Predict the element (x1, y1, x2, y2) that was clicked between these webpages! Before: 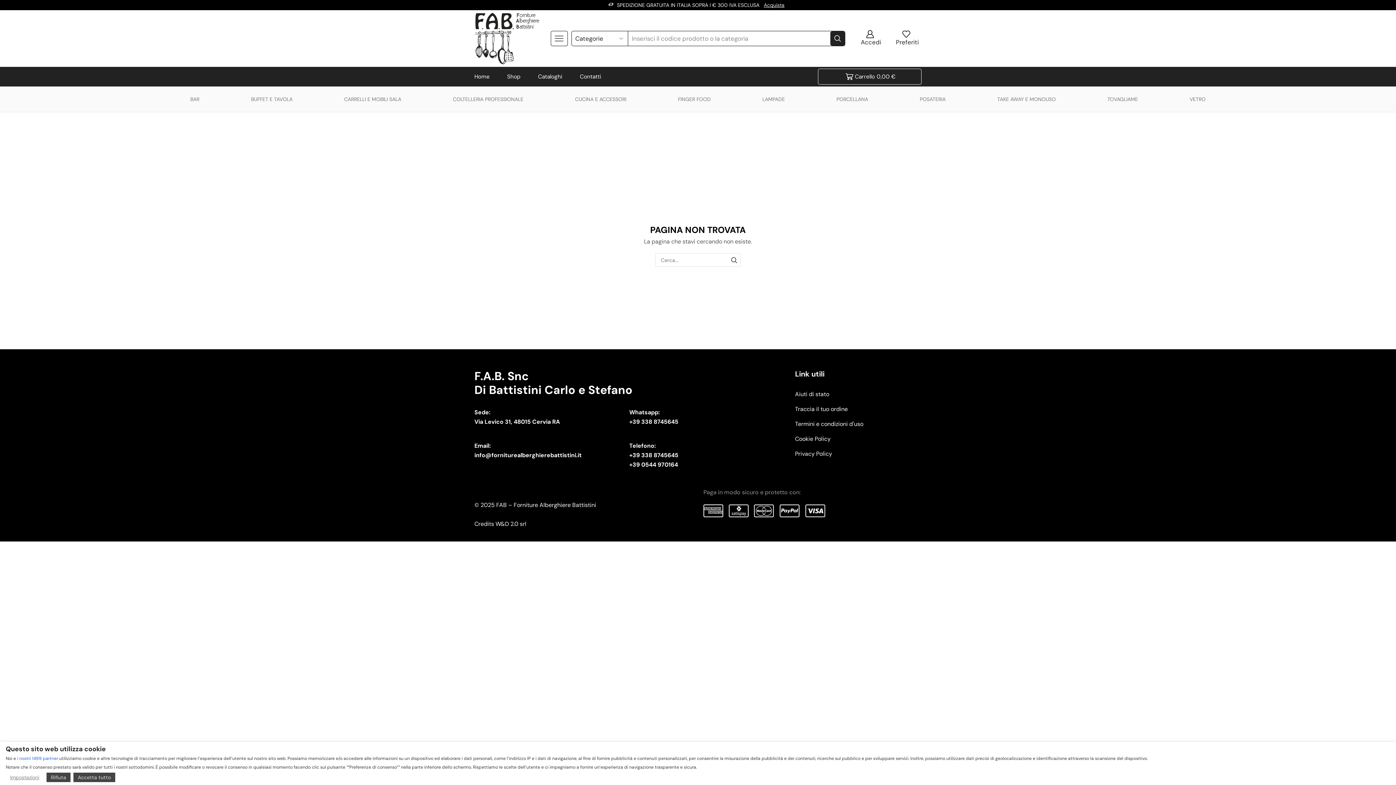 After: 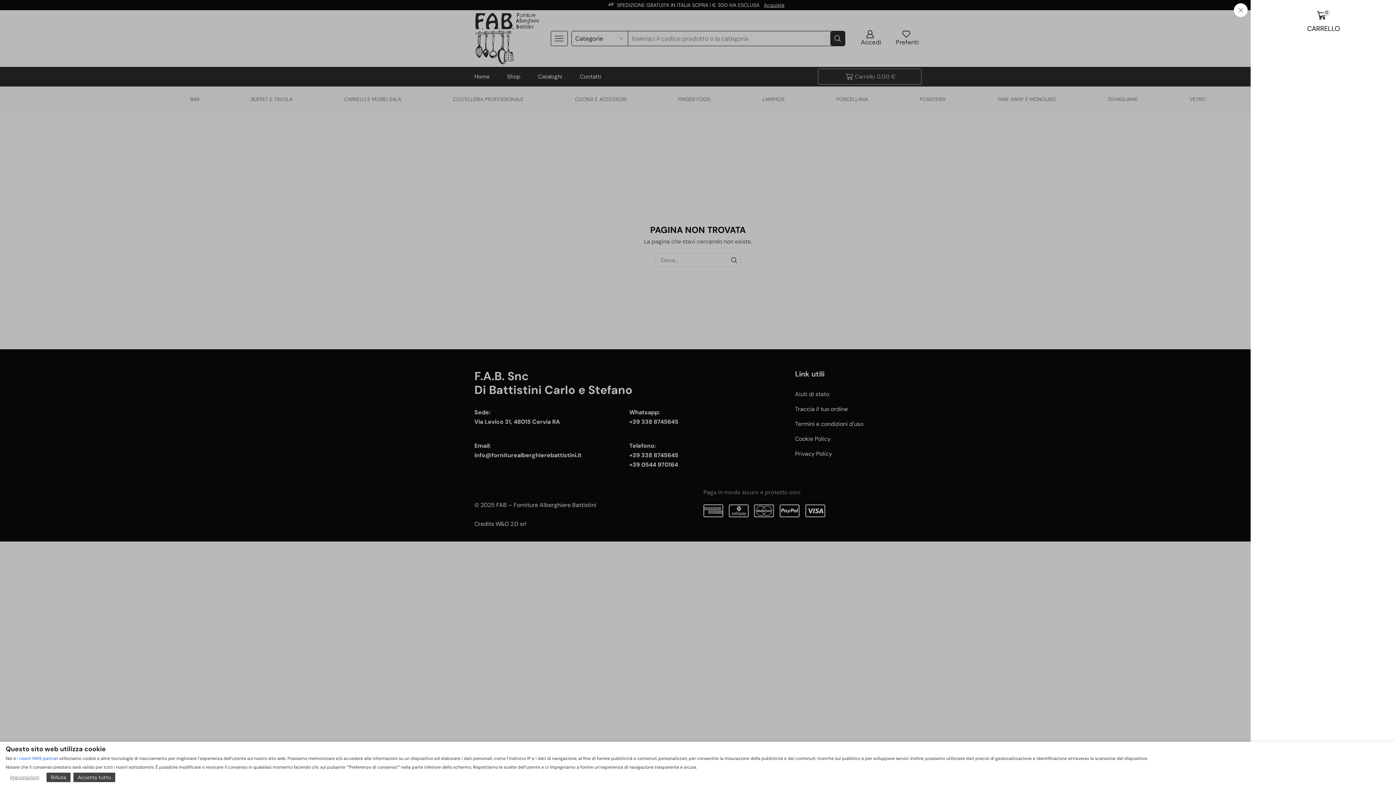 Action: bbox: (818, 68, 921, 84) label: Carrello
0,00 €